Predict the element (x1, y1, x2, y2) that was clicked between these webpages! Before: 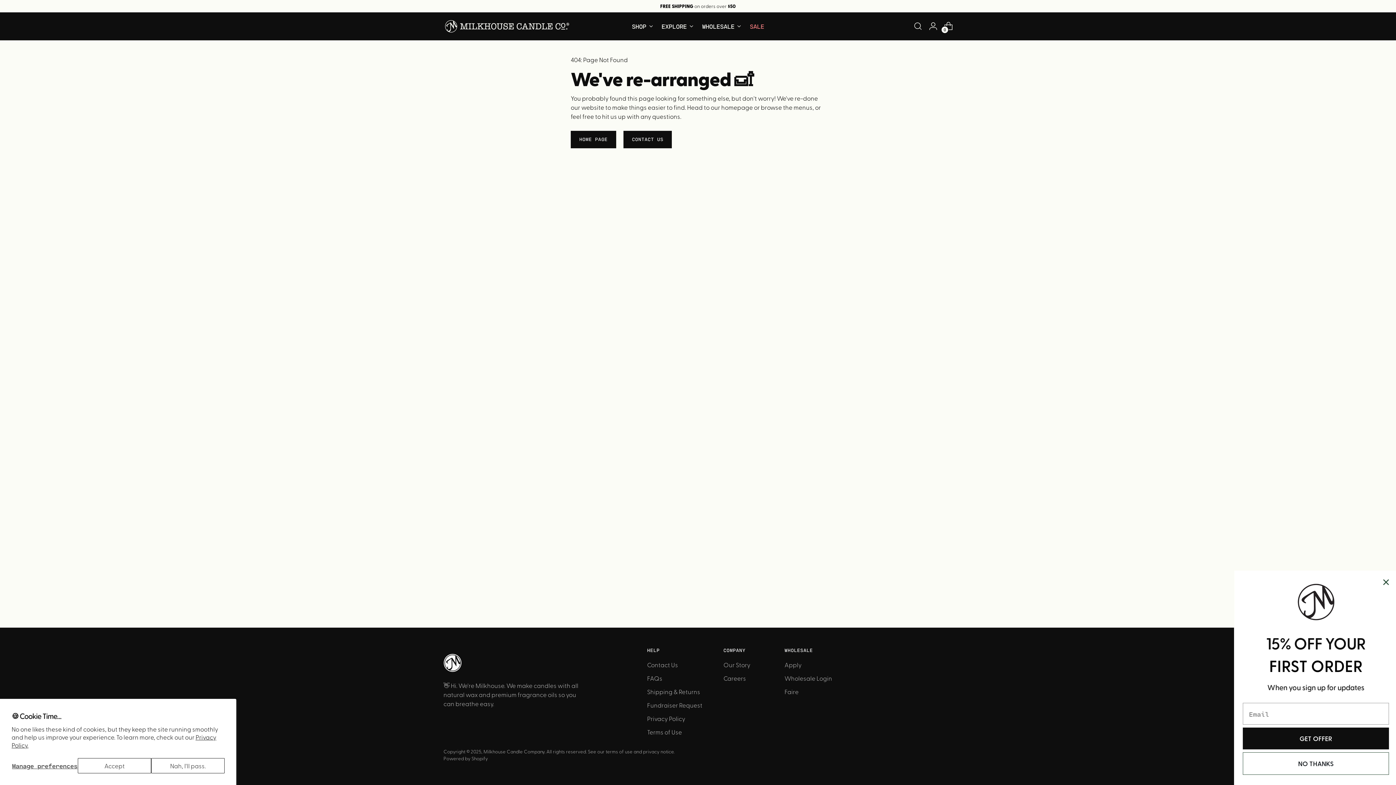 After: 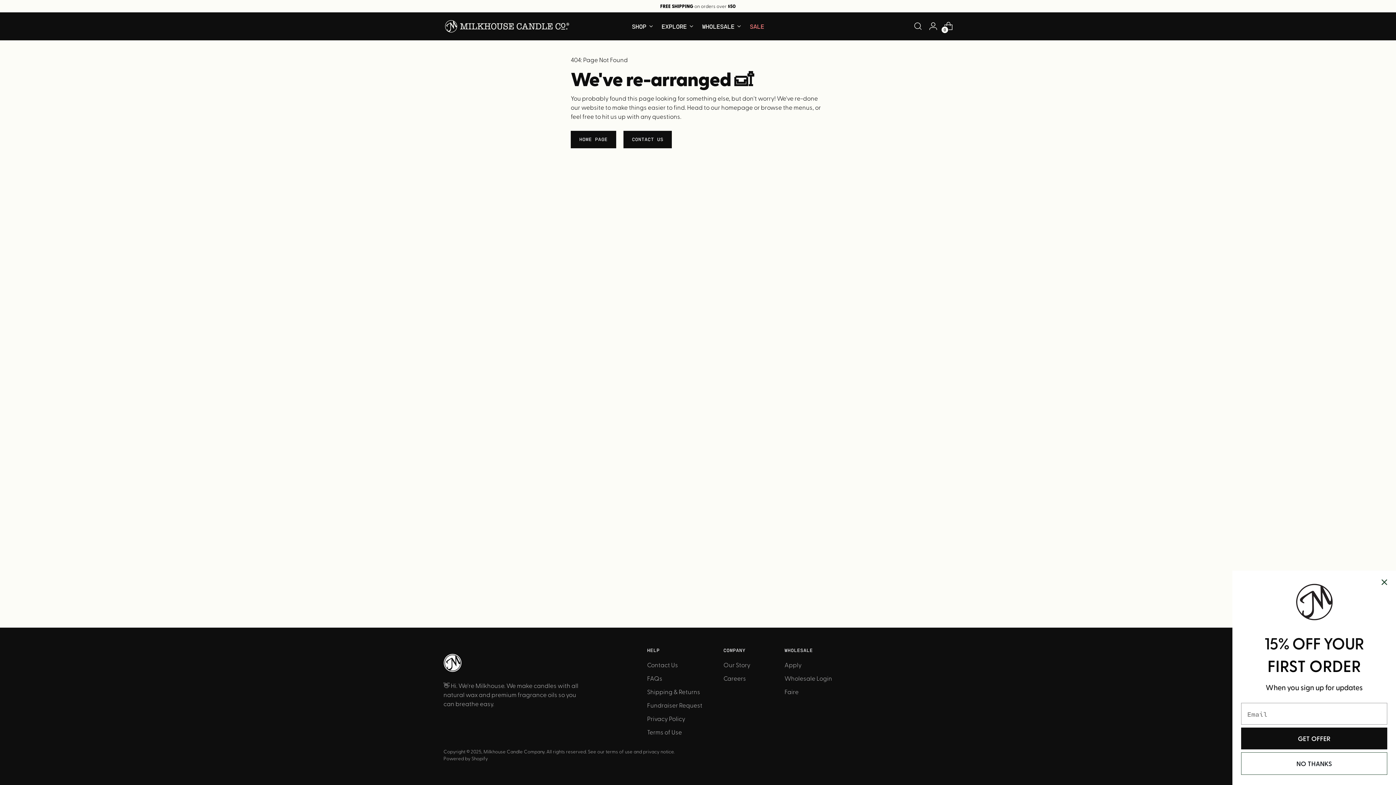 Action: bbox: (151, 758, 224, 773) label: Nah, I'll pass.